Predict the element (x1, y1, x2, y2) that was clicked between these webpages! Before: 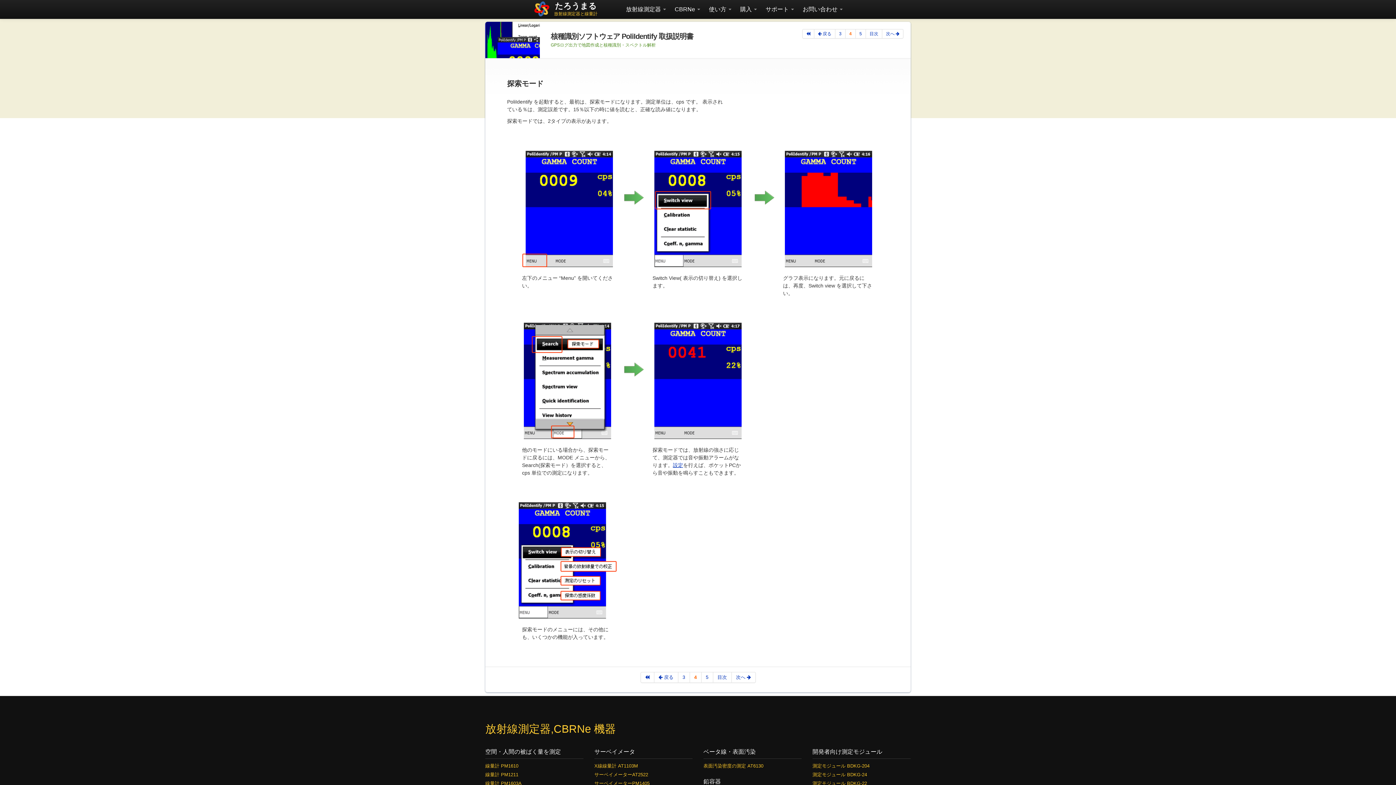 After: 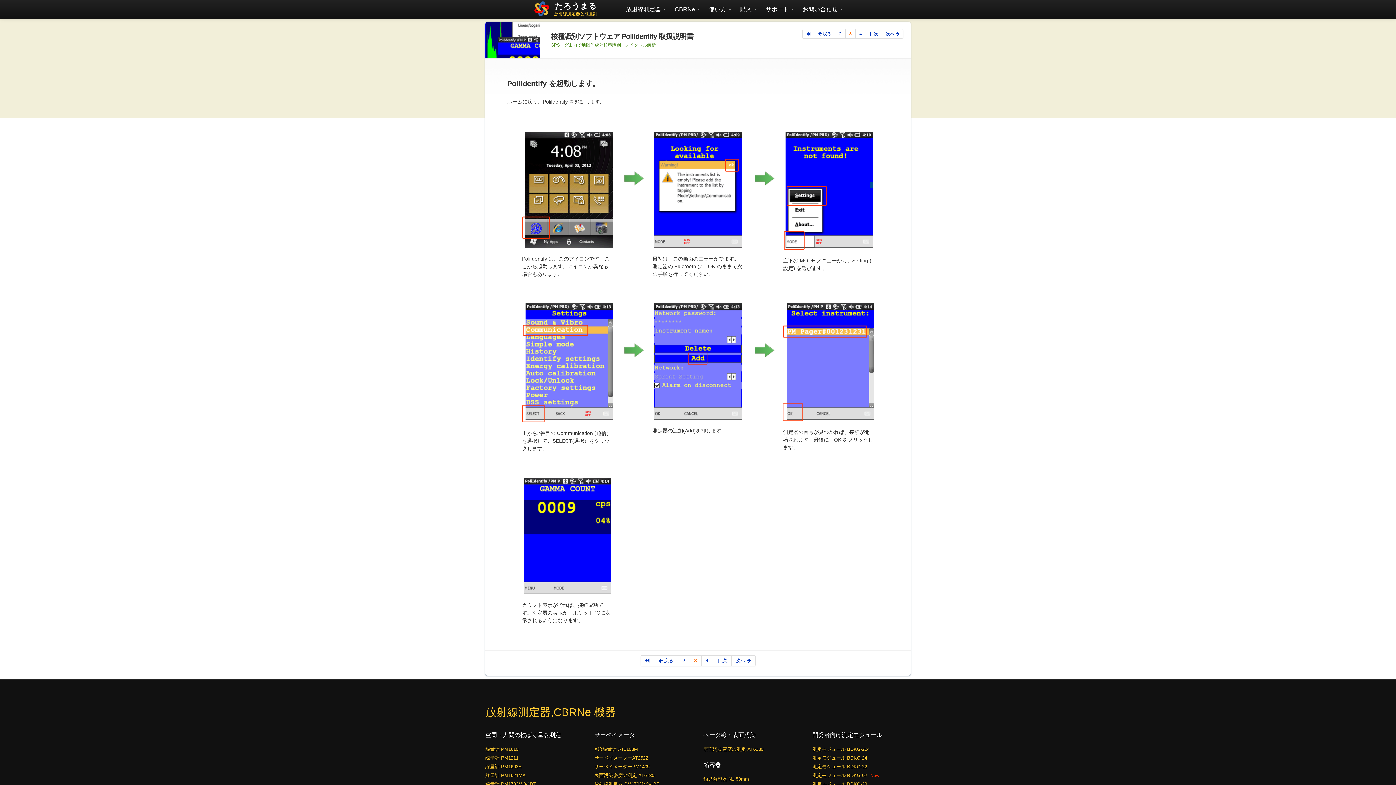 Action: bbox: (678, 672, 690, 683) label: 3